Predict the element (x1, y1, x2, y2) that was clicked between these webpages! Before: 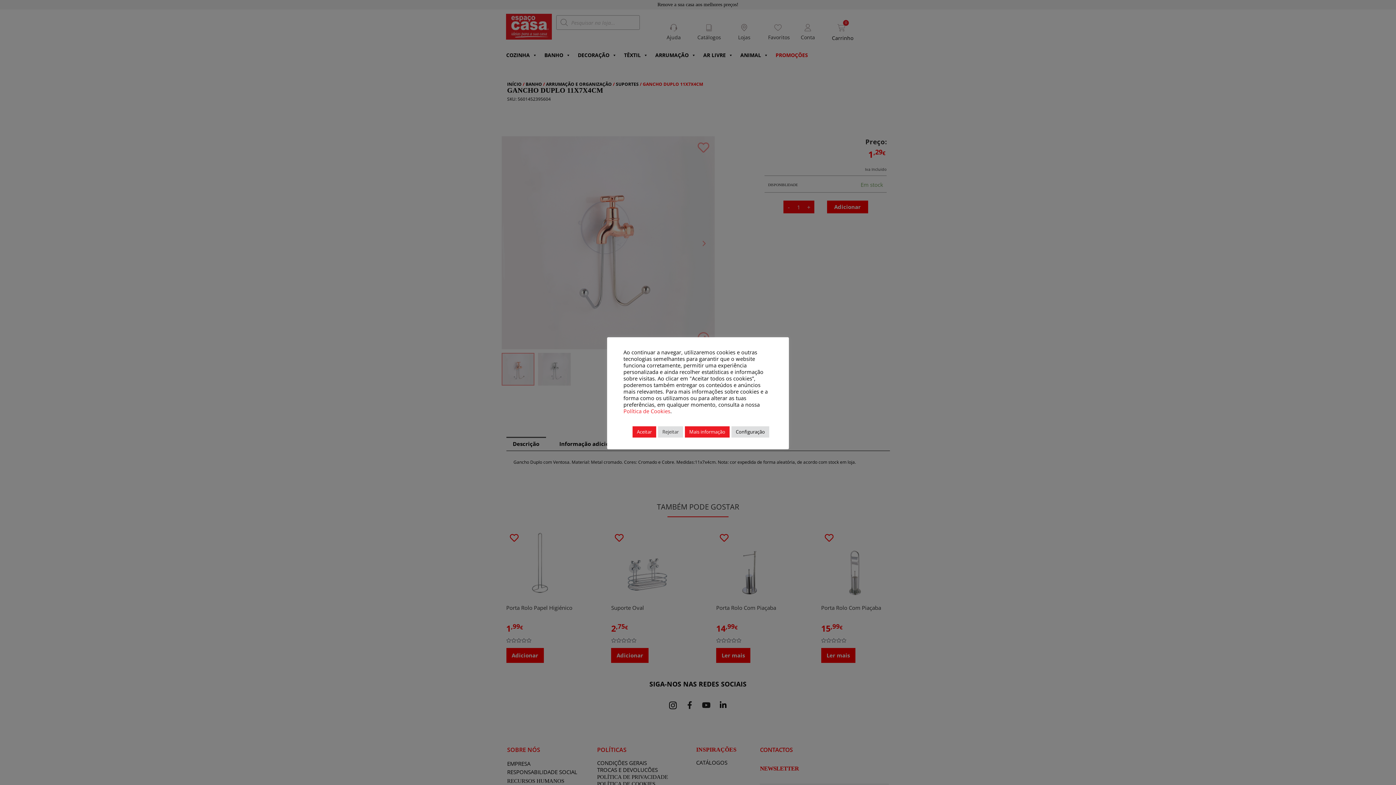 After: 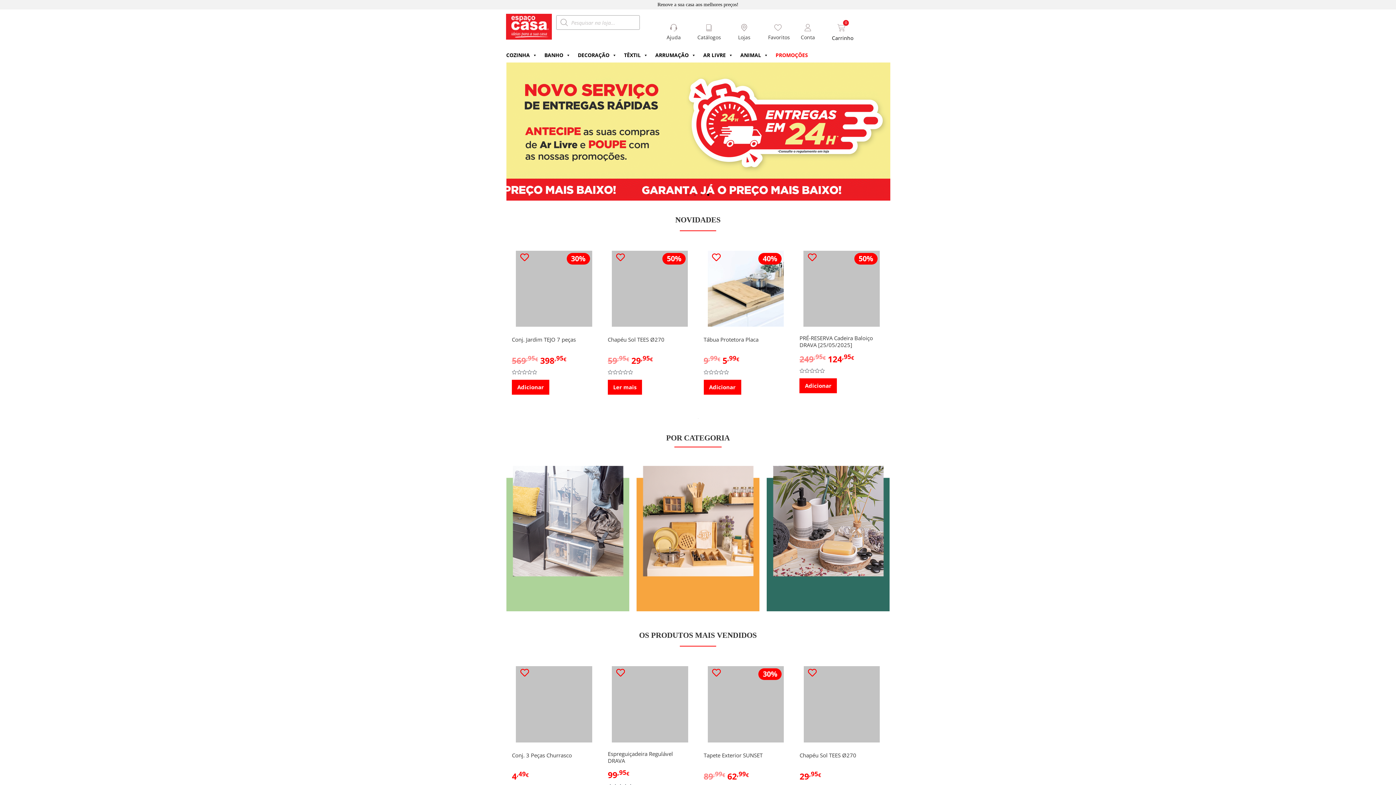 Action: bbox: (658, 426, 683, 437) label: Rejeitar